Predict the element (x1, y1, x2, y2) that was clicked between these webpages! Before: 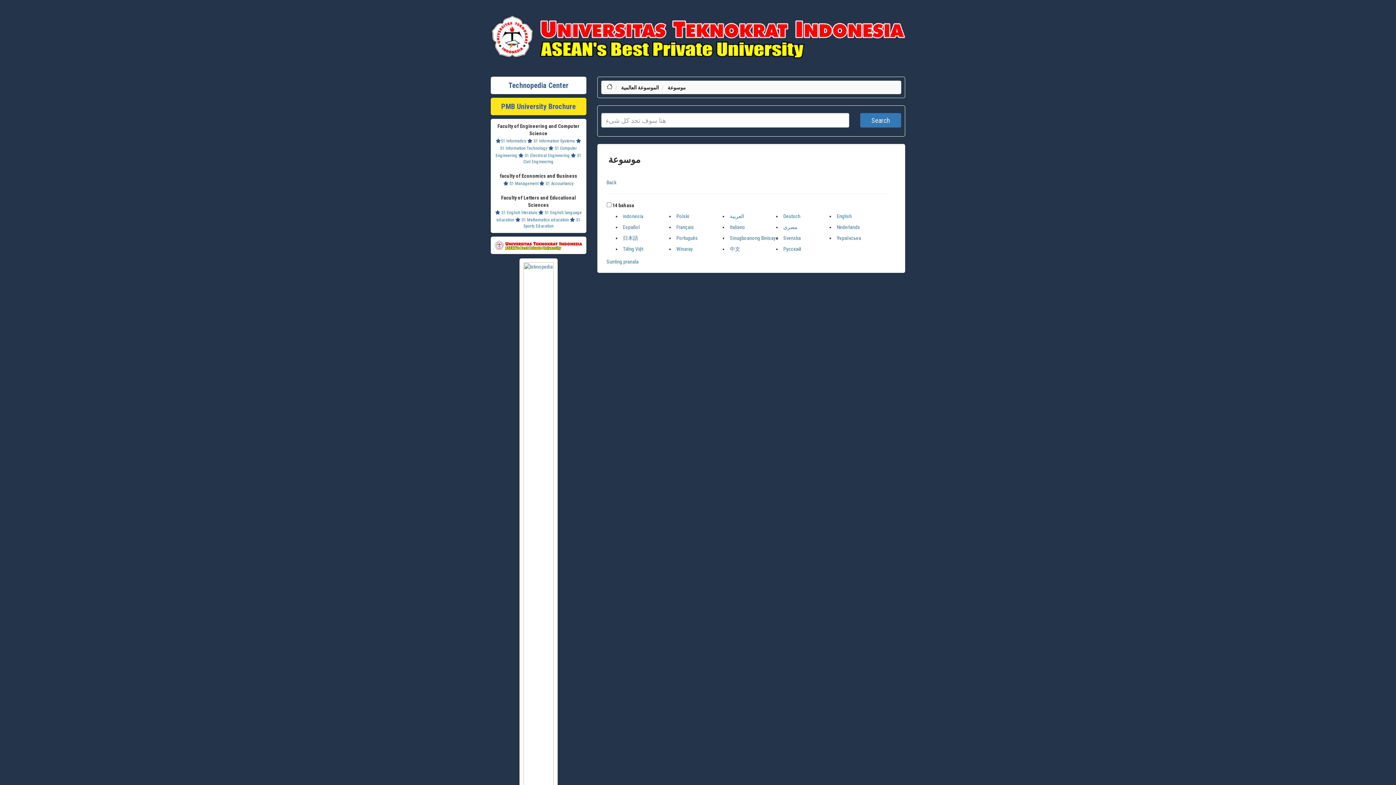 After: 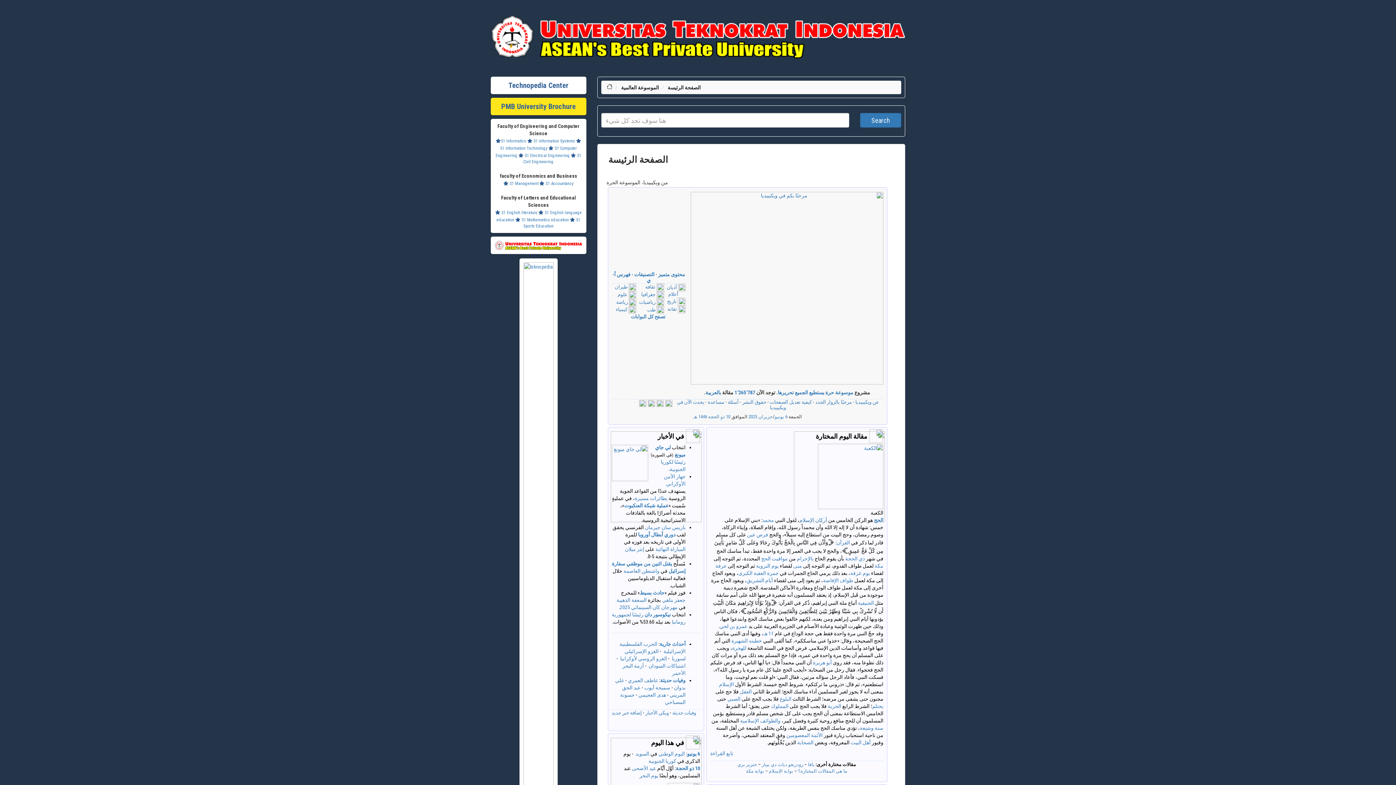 Action: bbox: (606, 179, 616, 185) label: Back